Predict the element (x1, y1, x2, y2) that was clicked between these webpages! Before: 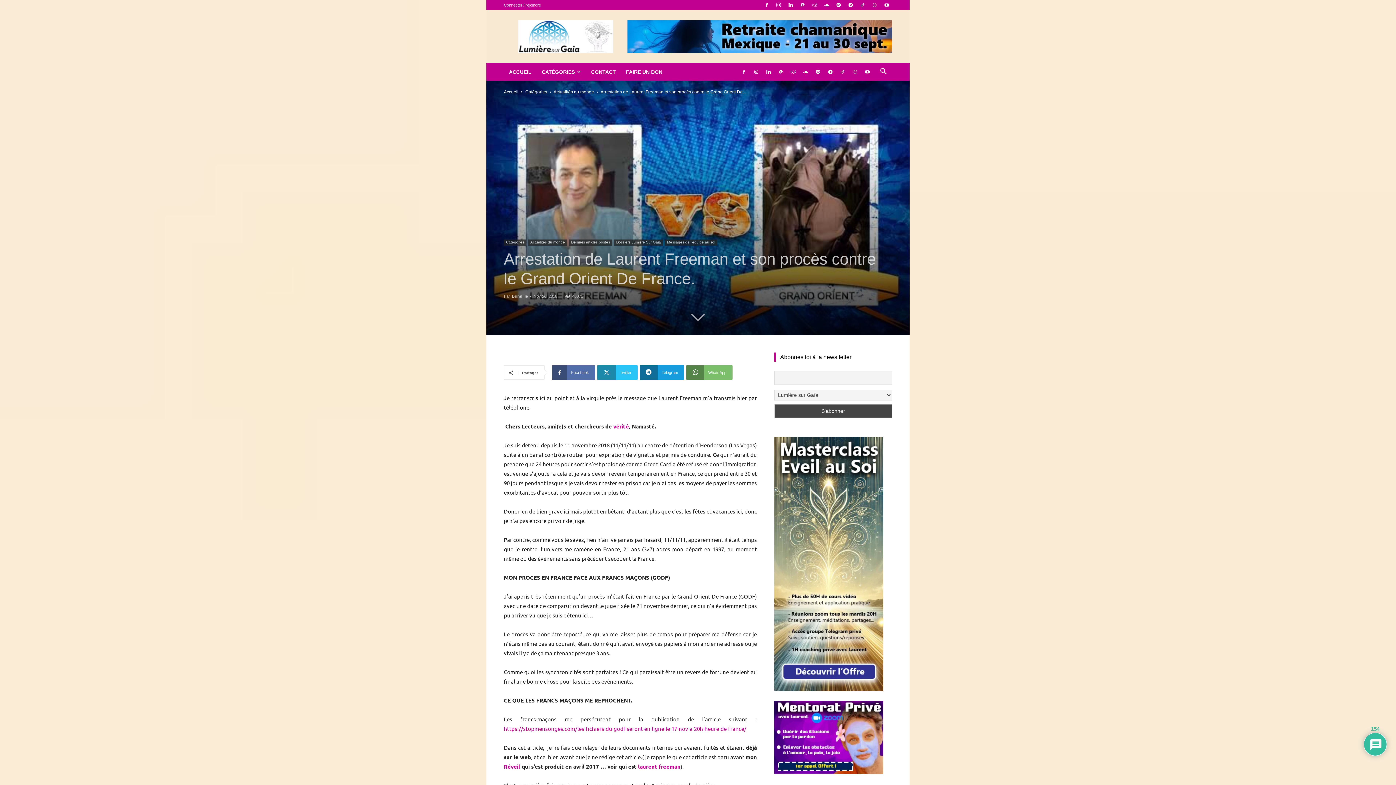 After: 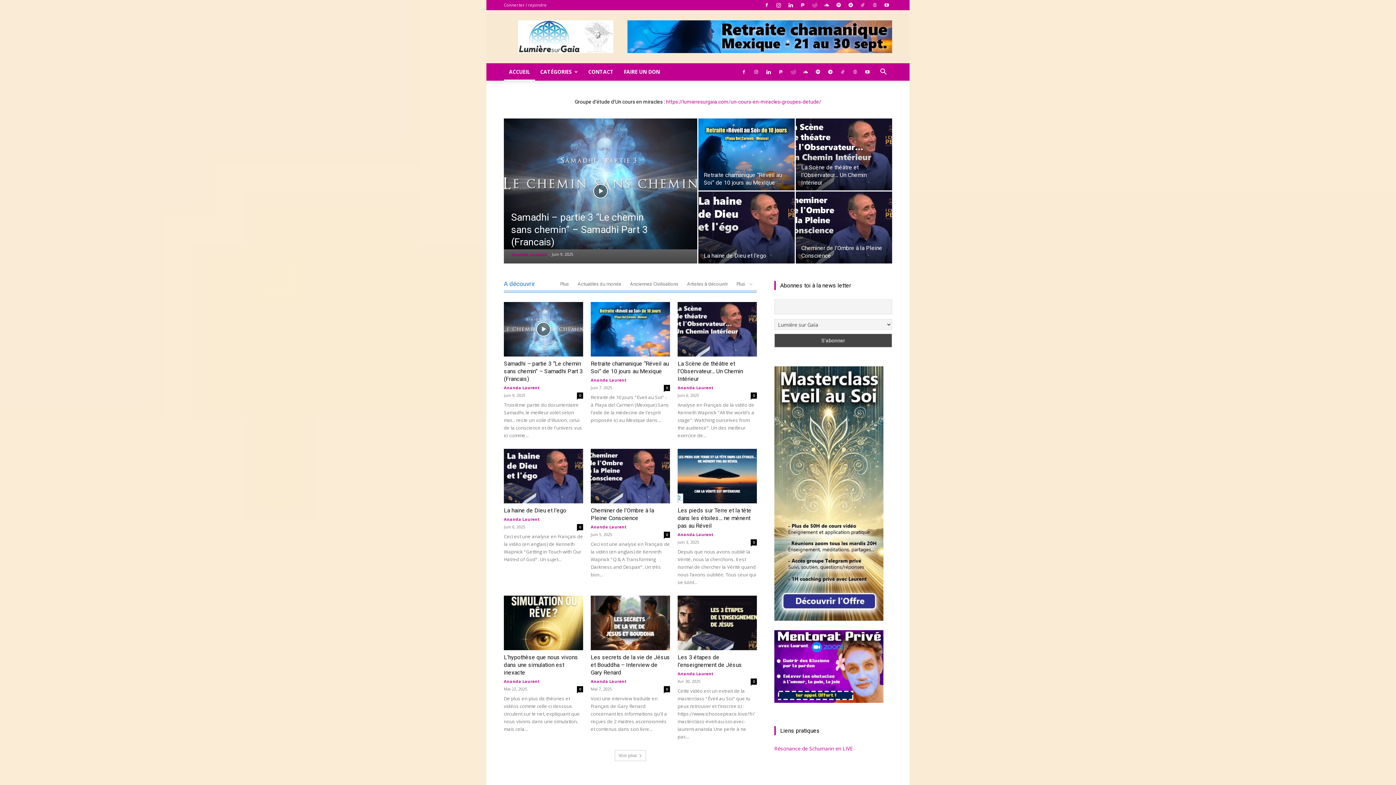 Action: bbox: (504, 89, 518, 94) label: Accueil